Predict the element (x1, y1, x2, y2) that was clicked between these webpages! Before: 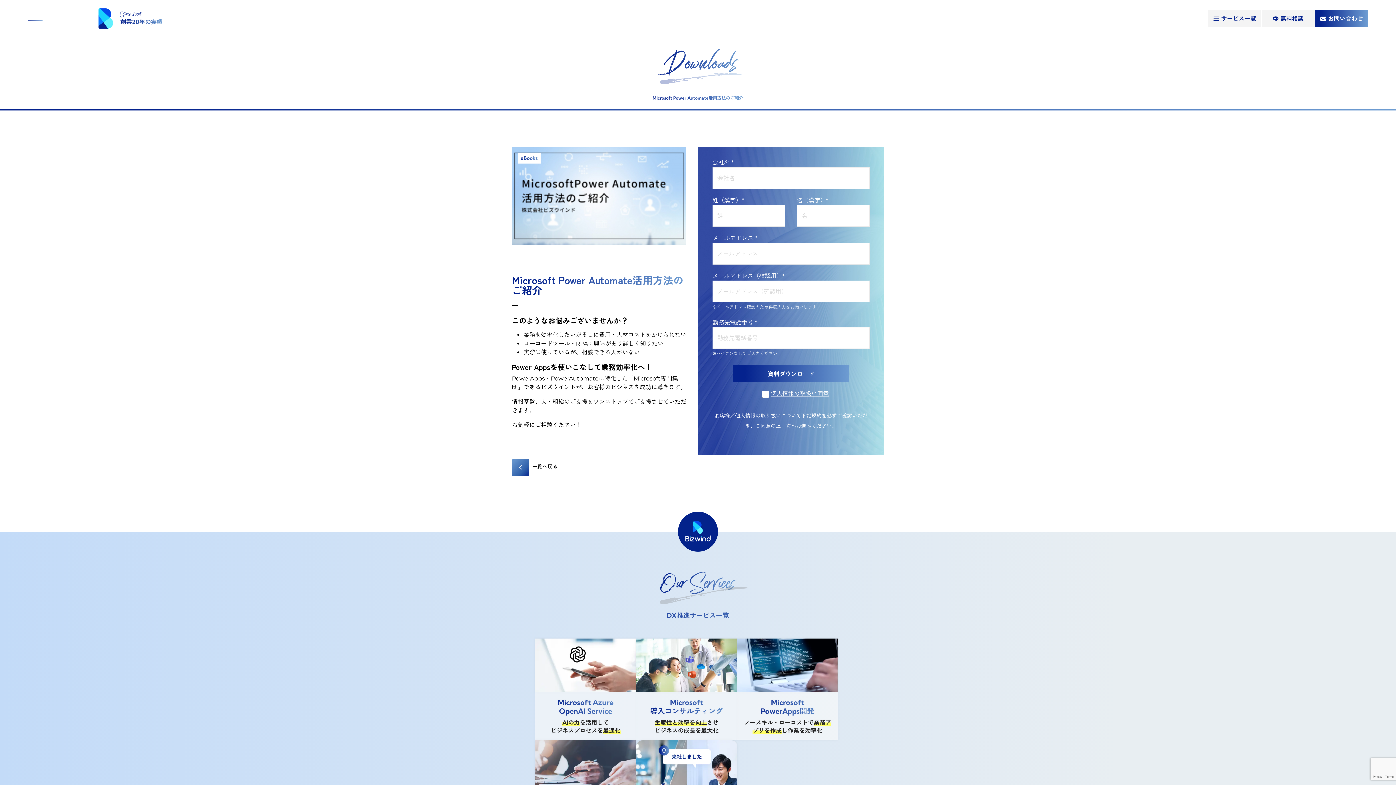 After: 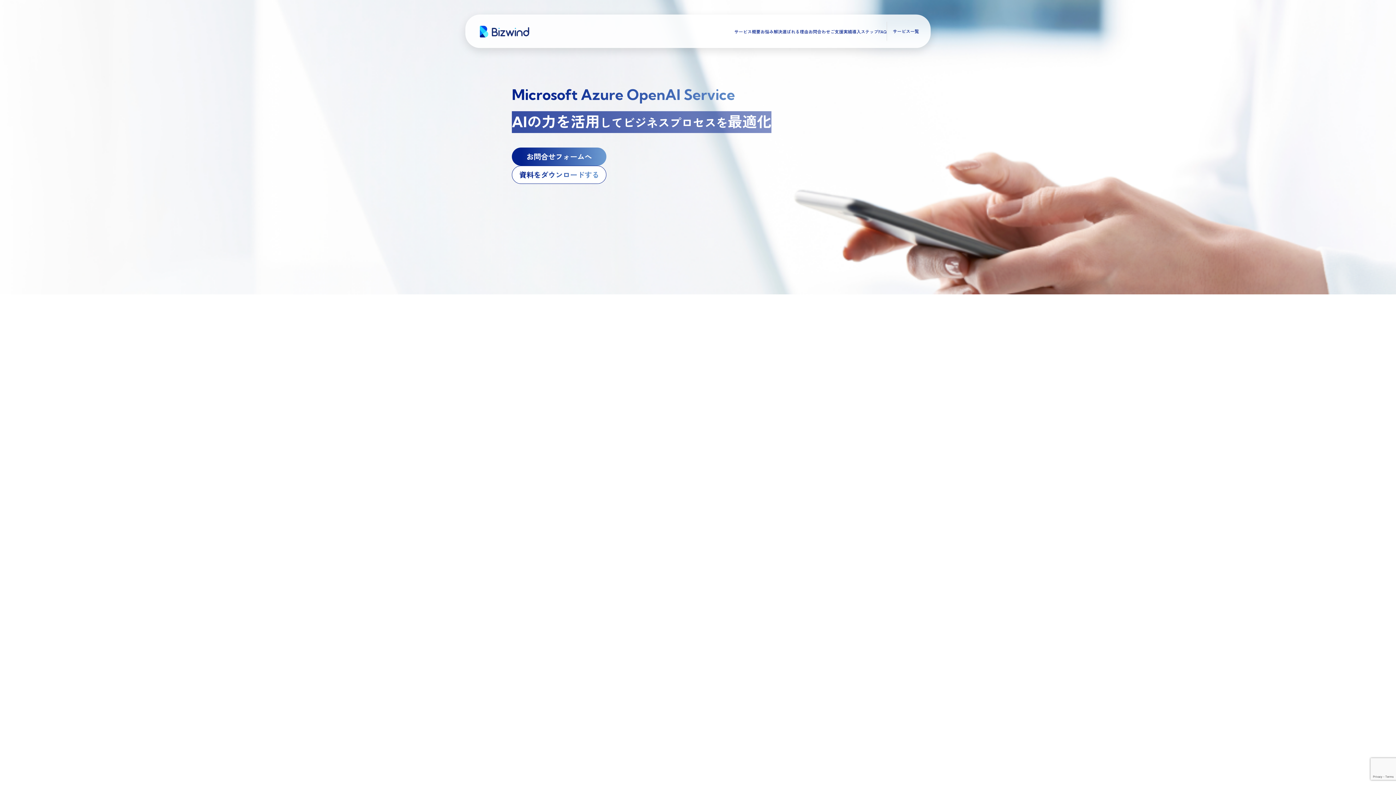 Action: bbox: (535, 638, 636, 740) label: Microsoft Azure
OpenAI Service

AIの力を活用して
ビジネスプロセスを最適化